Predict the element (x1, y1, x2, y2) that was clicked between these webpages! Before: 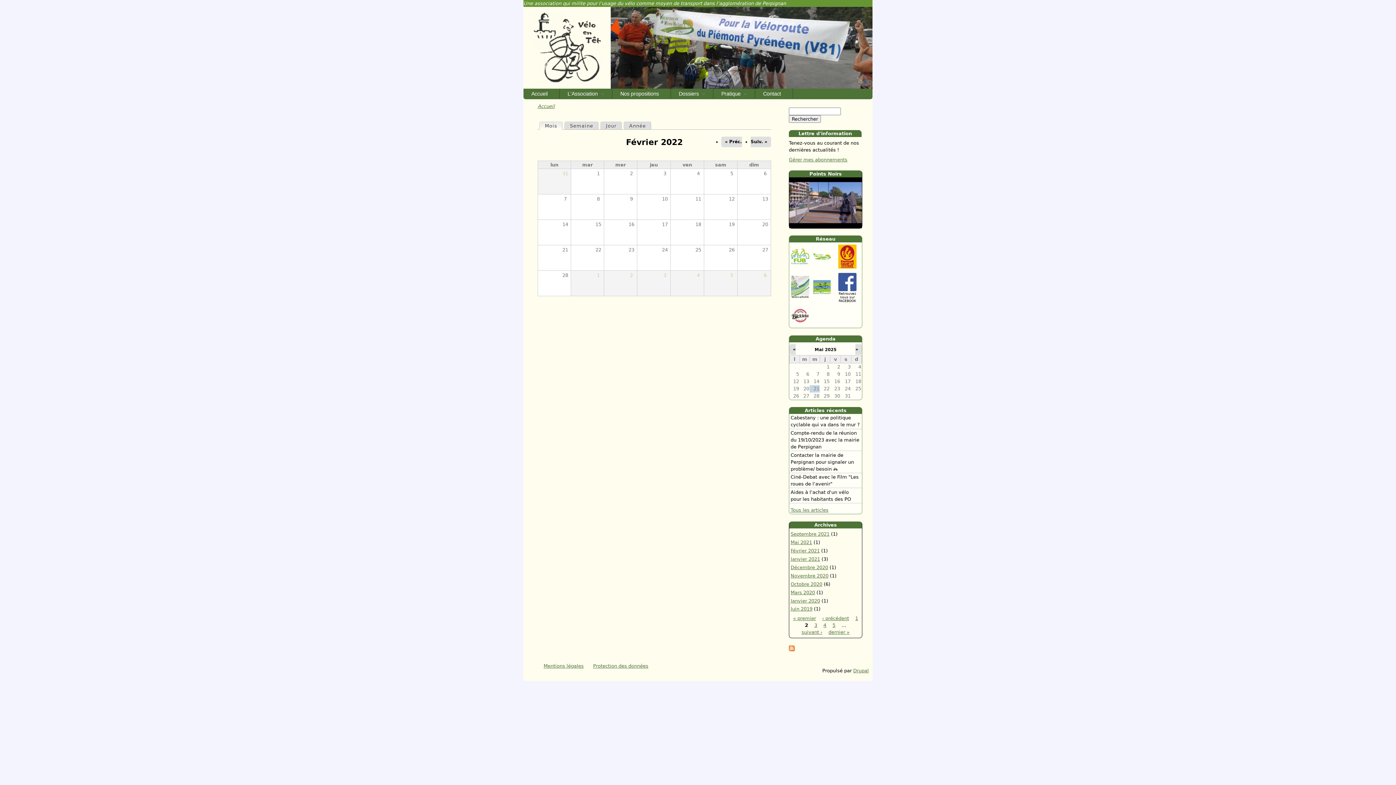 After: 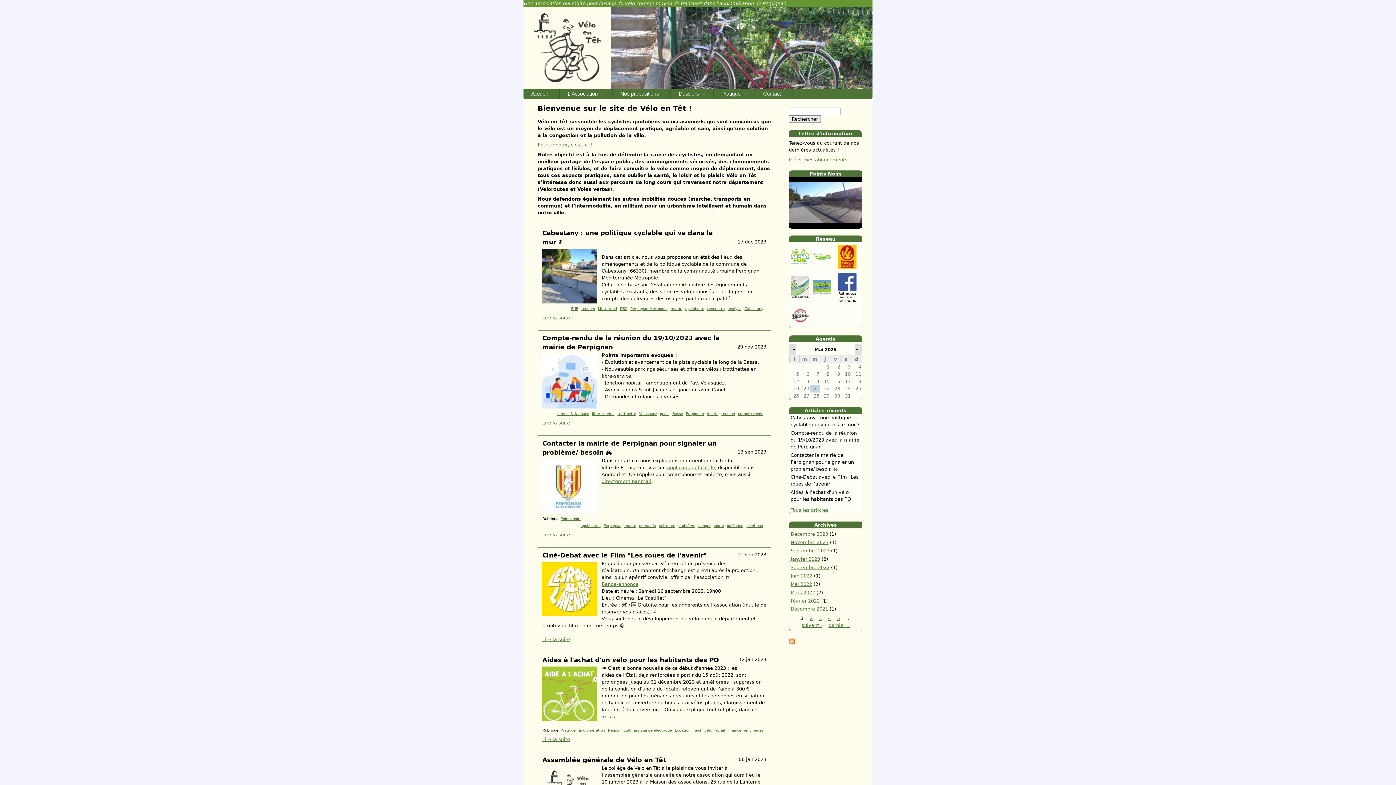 Action: bbox: (523, 44, 610, 50)